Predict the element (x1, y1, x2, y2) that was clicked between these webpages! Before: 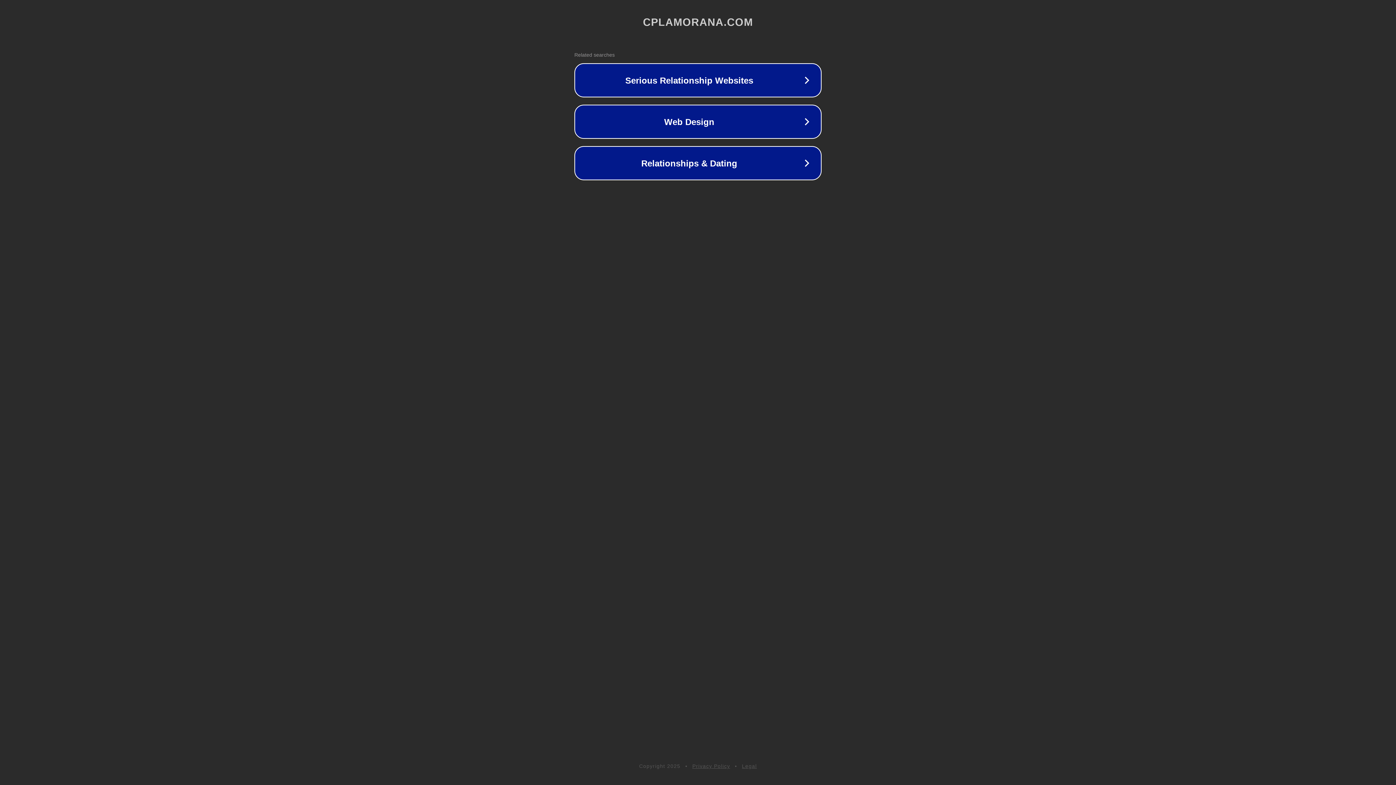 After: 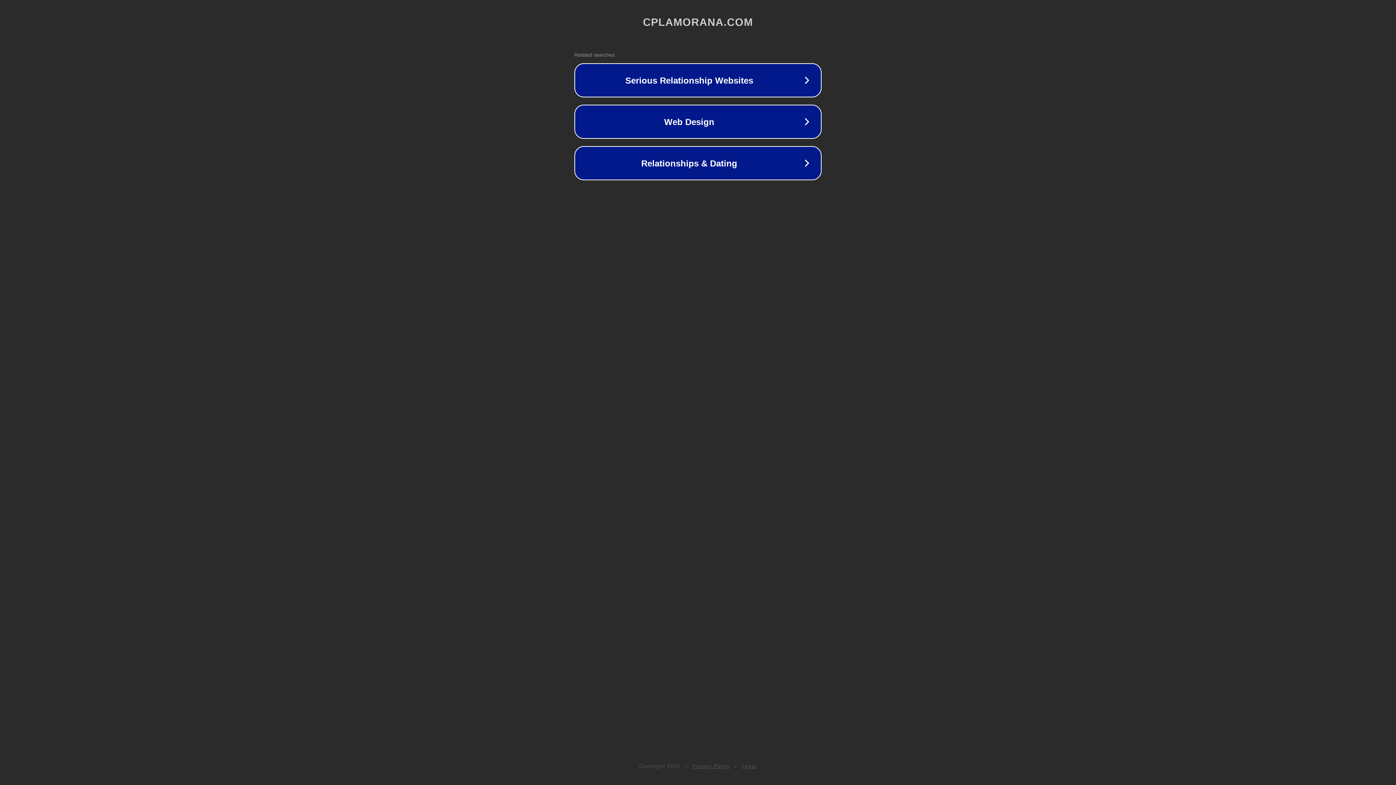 Action: bbox: (742, 763, 757, 769) label: Legal